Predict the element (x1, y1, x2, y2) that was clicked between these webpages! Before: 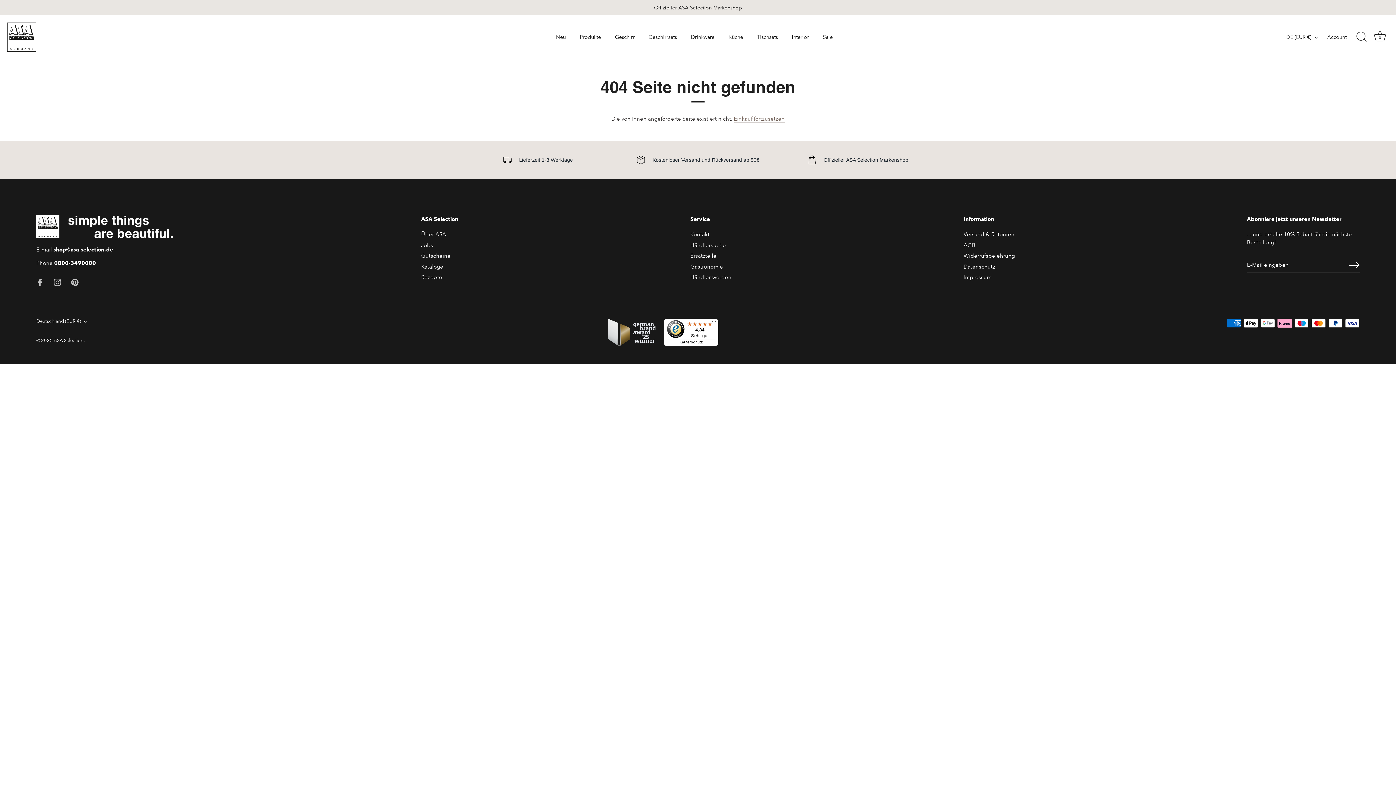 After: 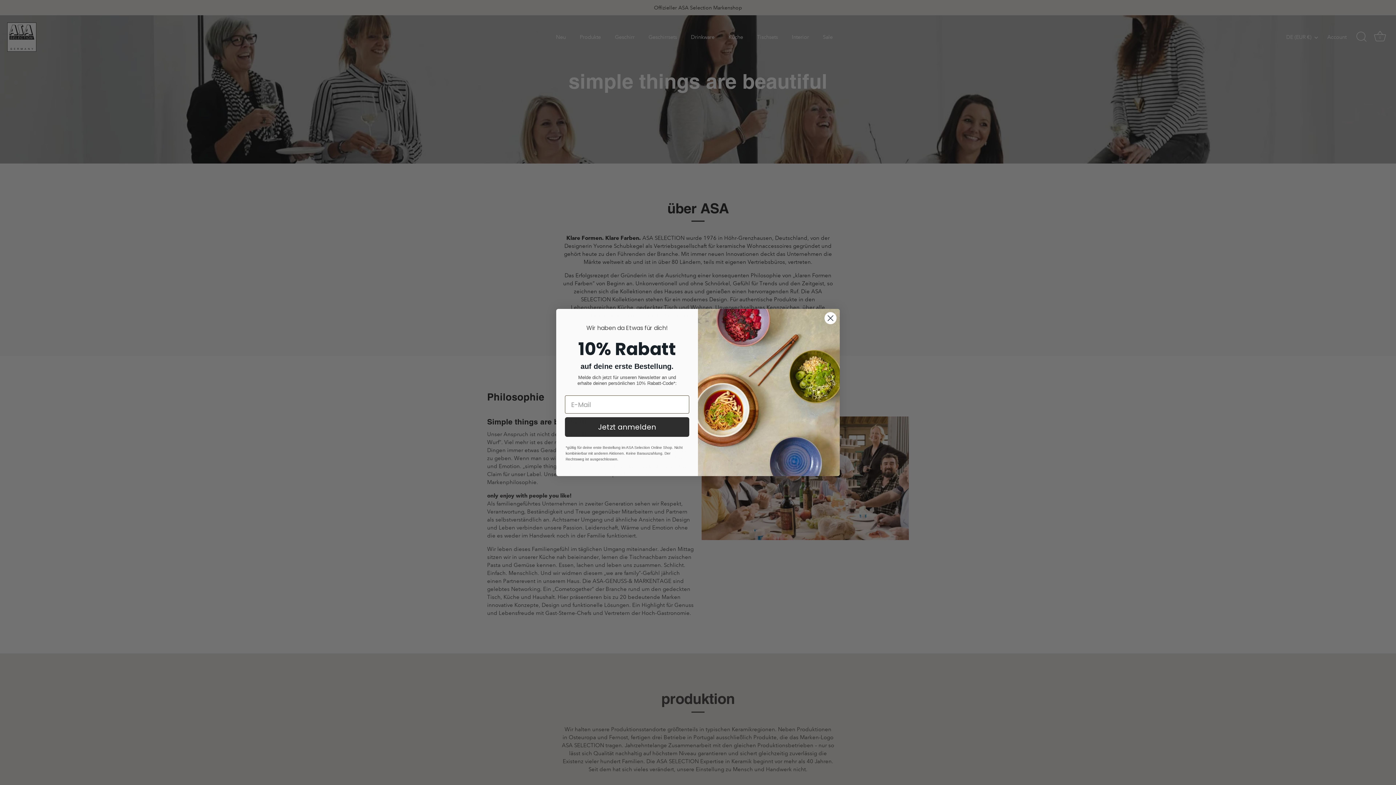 Action: bbox: (421, 231, 446, 237) label: Über ASA